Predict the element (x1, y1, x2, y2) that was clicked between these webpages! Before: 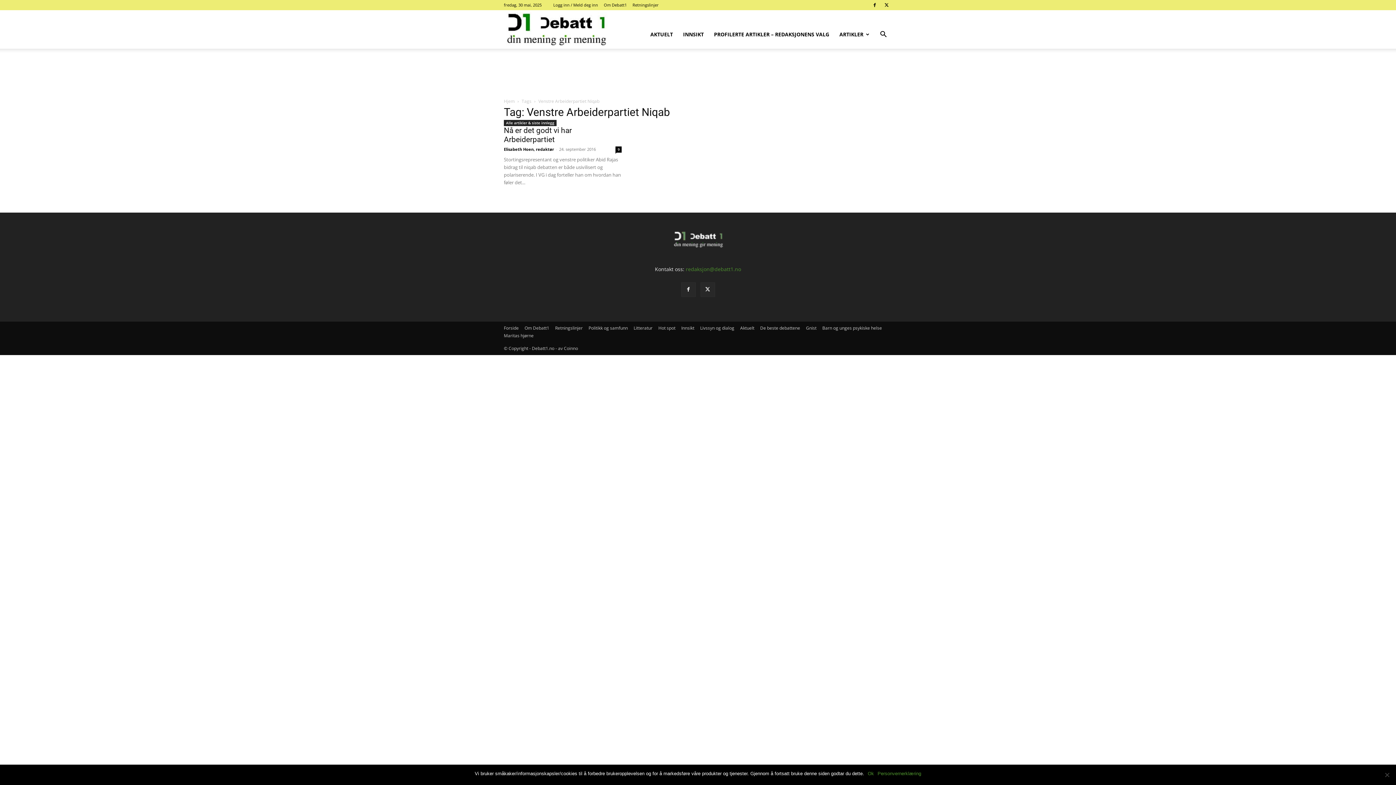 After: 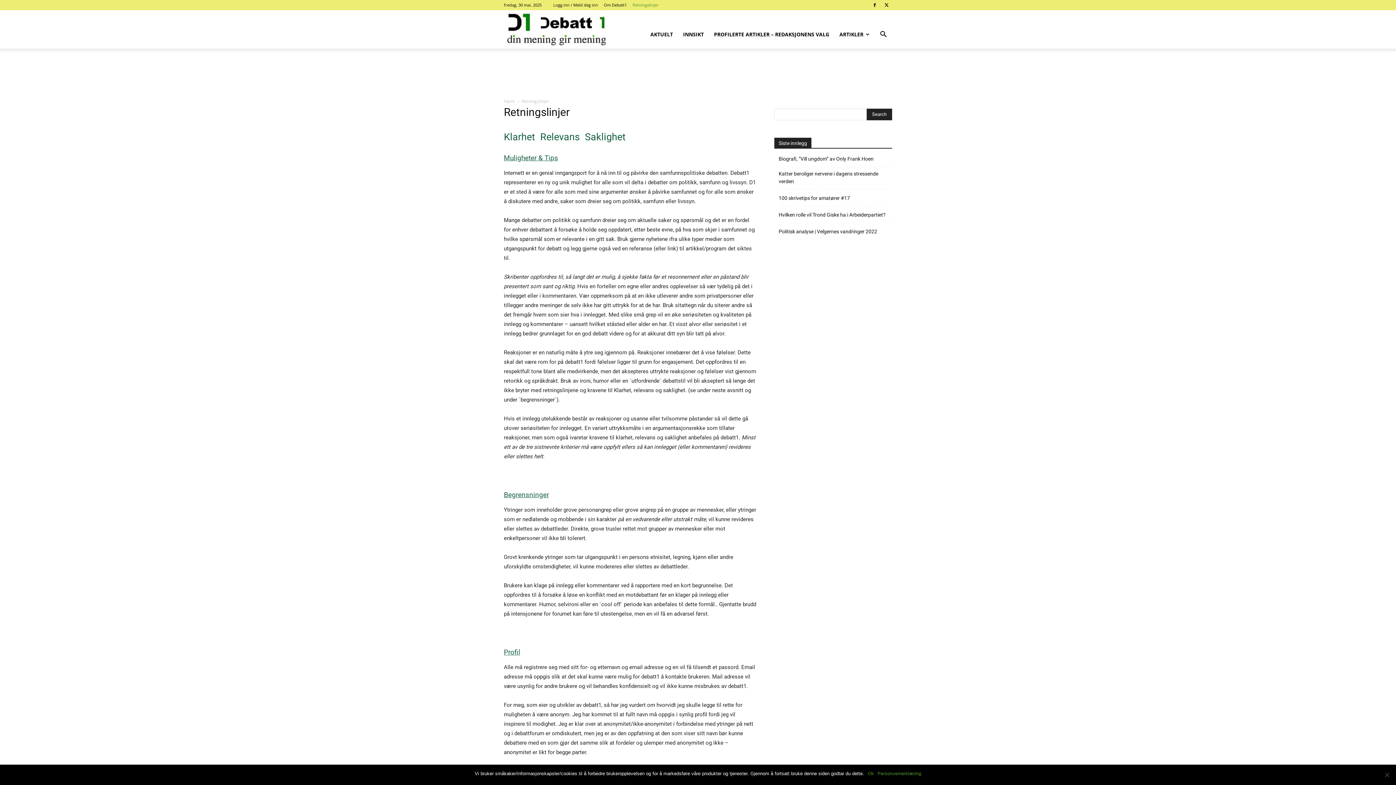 Action: label: Retningslinjer bbox: (555, 325, 582, 331)